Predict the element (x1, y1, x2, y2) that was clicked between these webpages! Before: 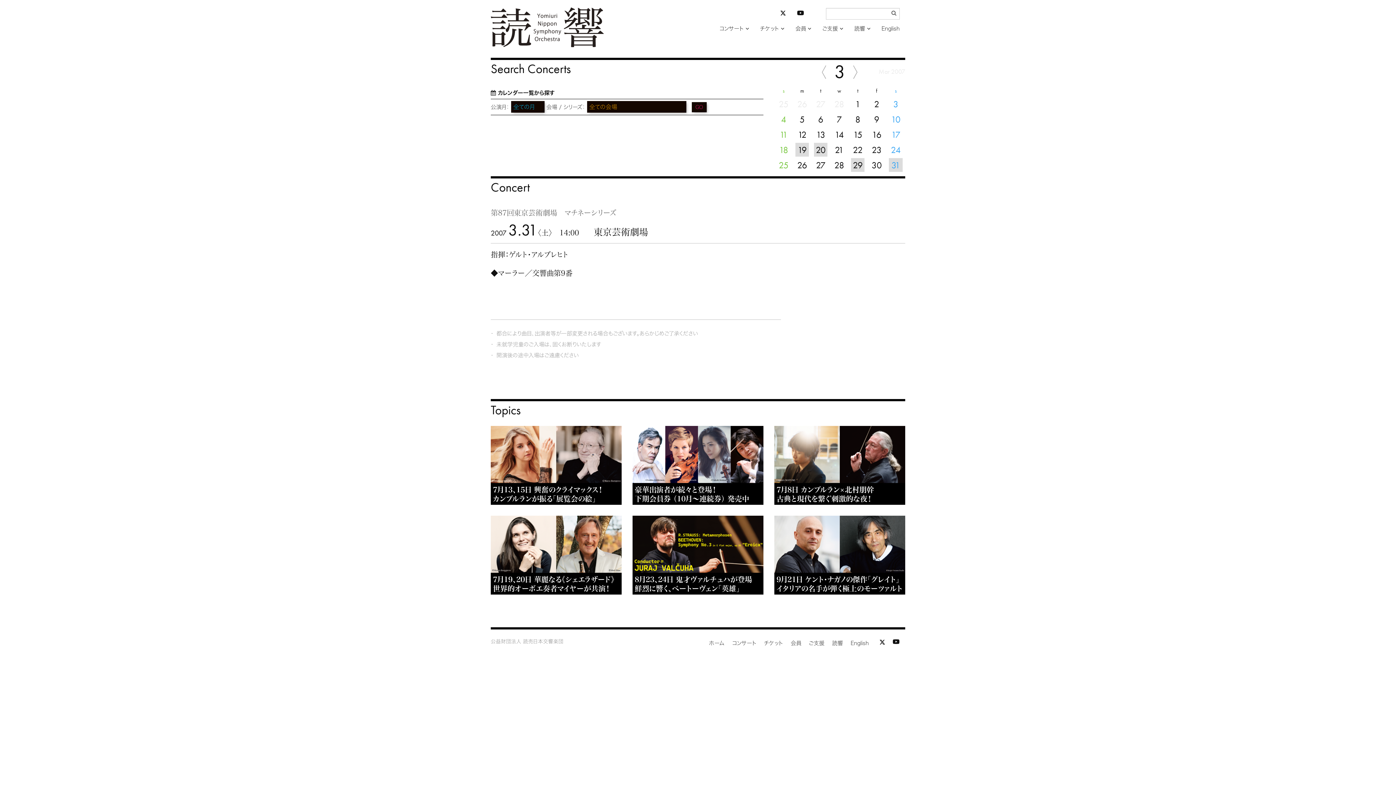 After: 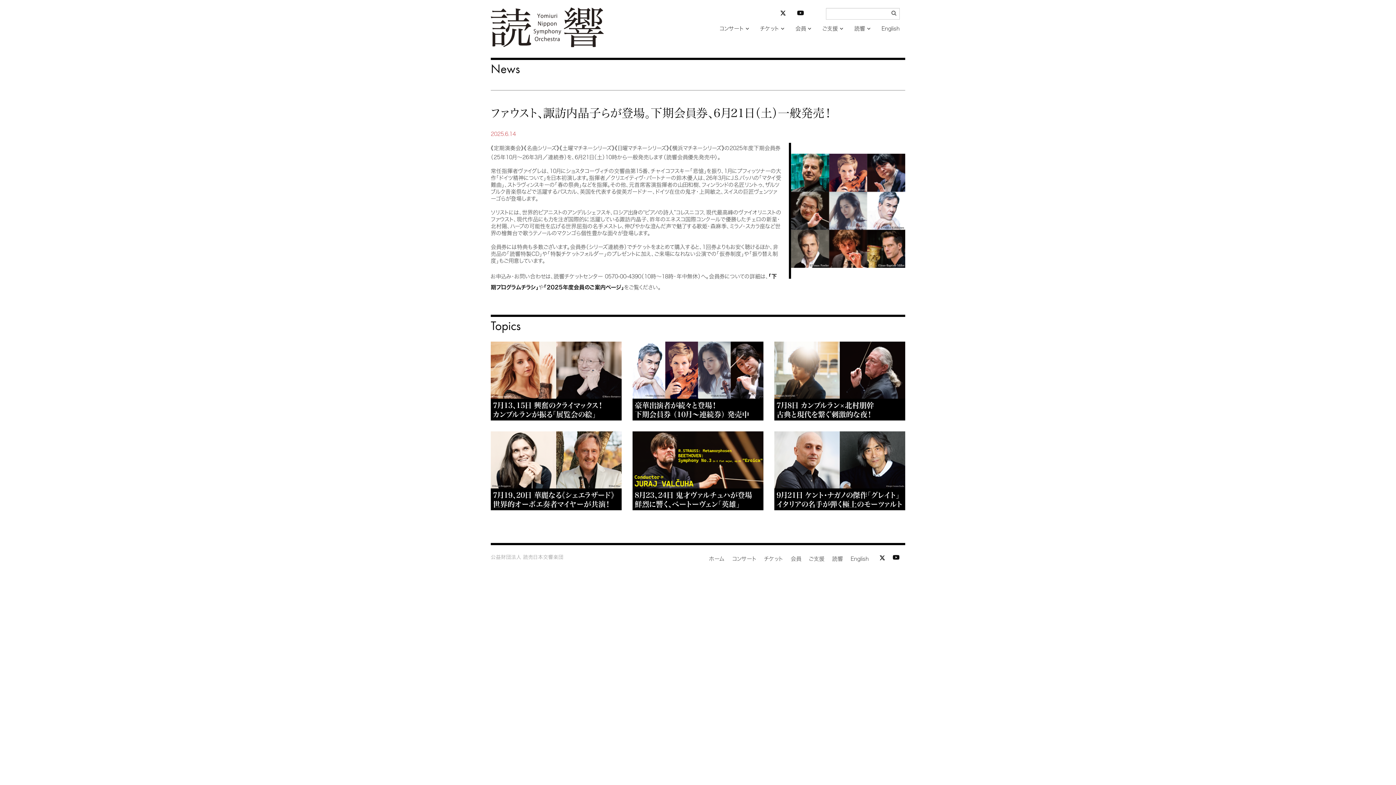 Action: label: 豪華出演者が続々と登場！
下期会員券 （10月～連続券） 発売中 bbox: (632, 426, 763, 504)